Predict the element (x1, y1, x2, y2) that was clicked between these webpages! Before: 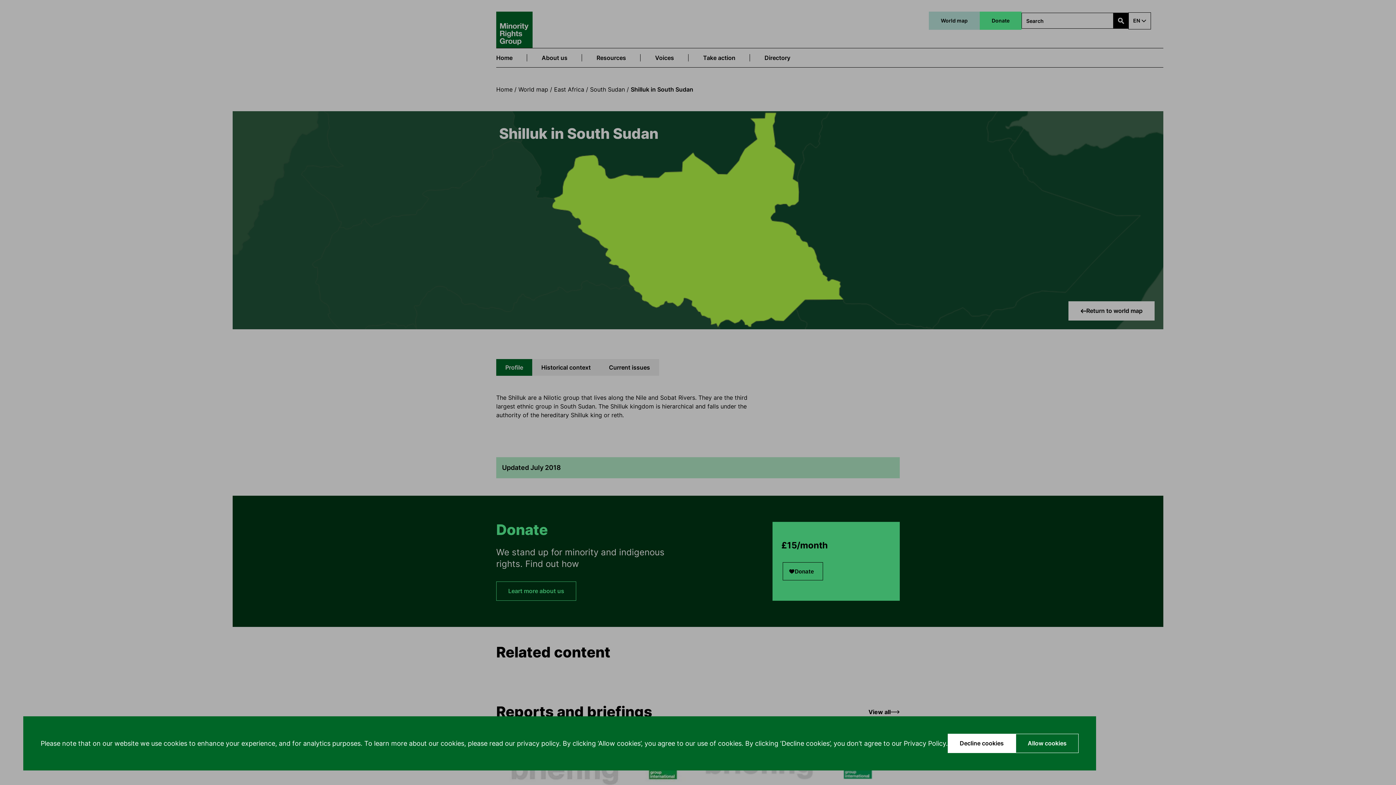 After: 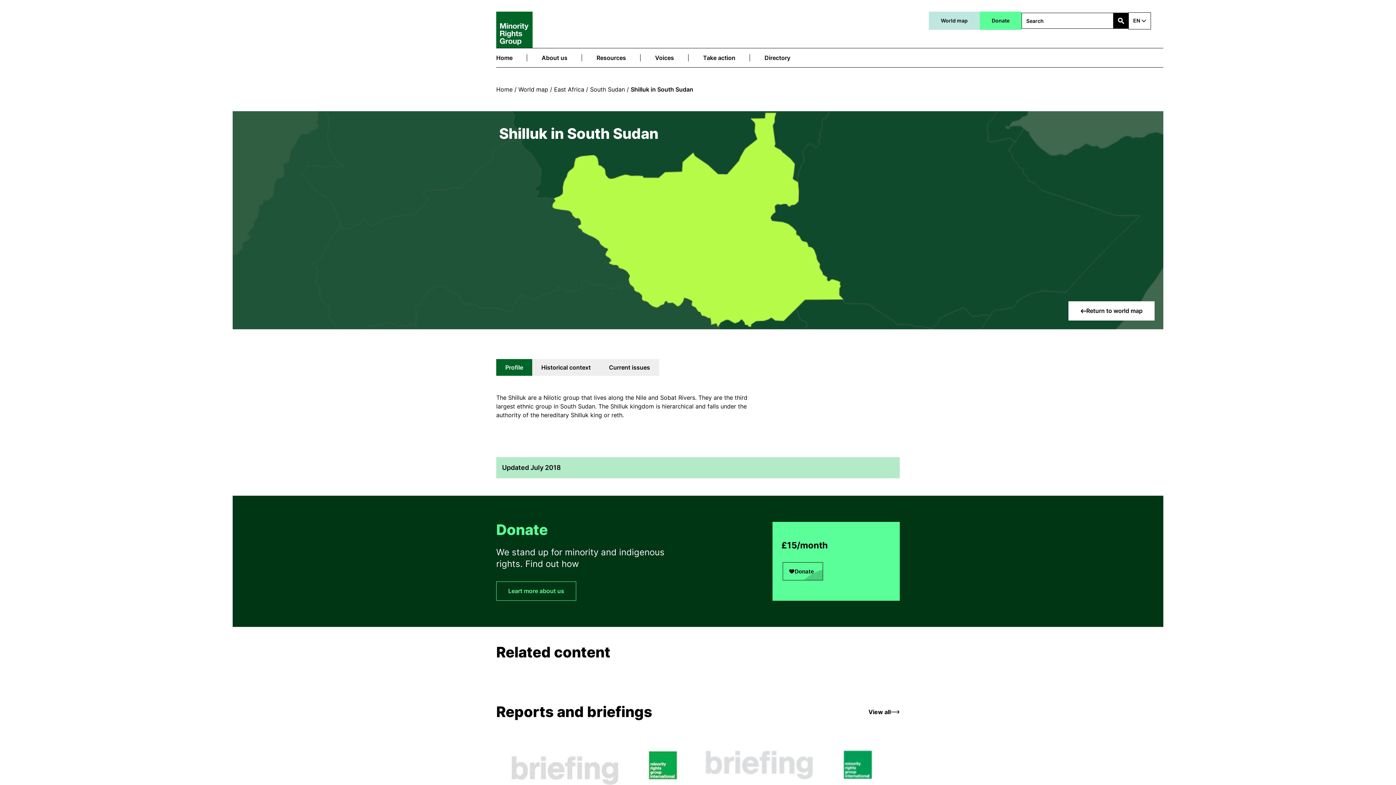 Action: bbox: (1016, 734, 1078, 753) label: Allow cookies